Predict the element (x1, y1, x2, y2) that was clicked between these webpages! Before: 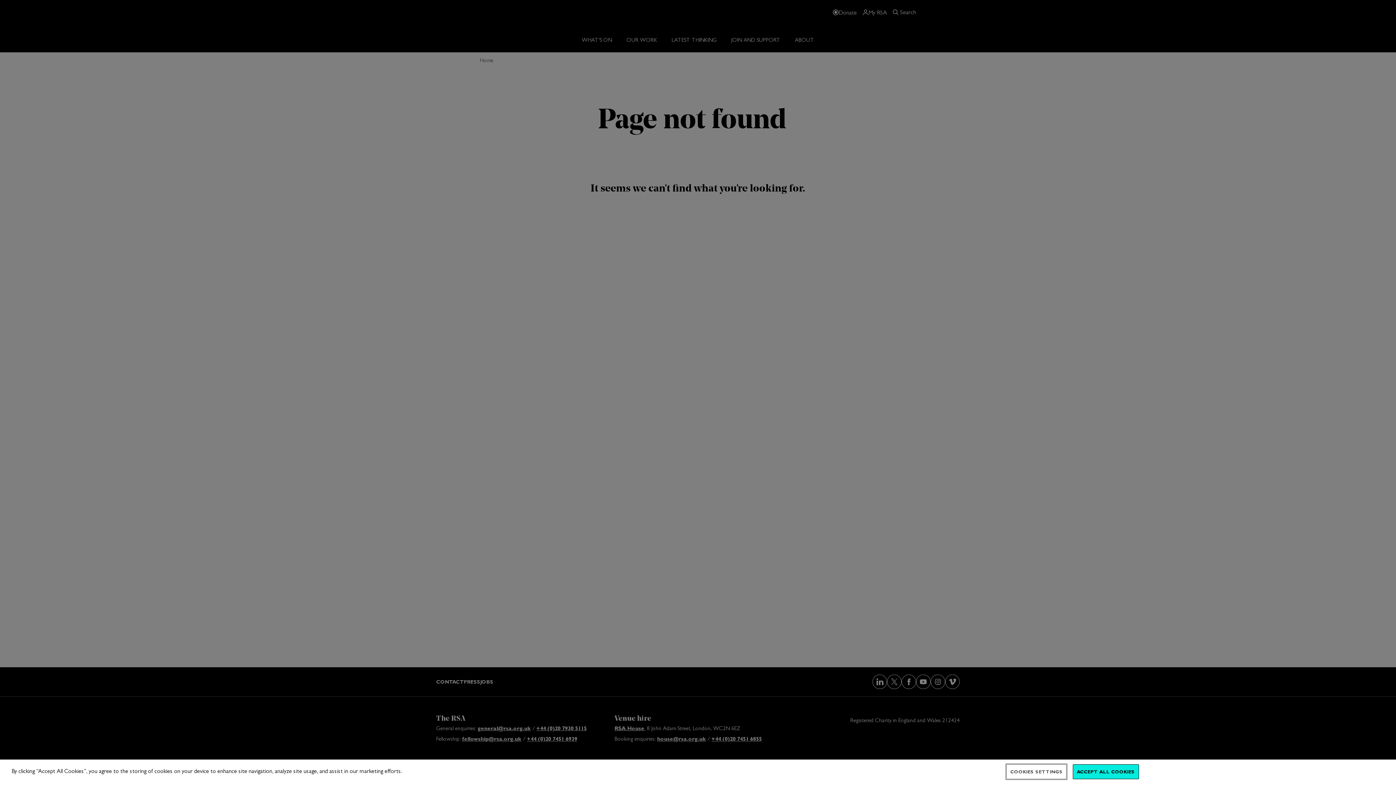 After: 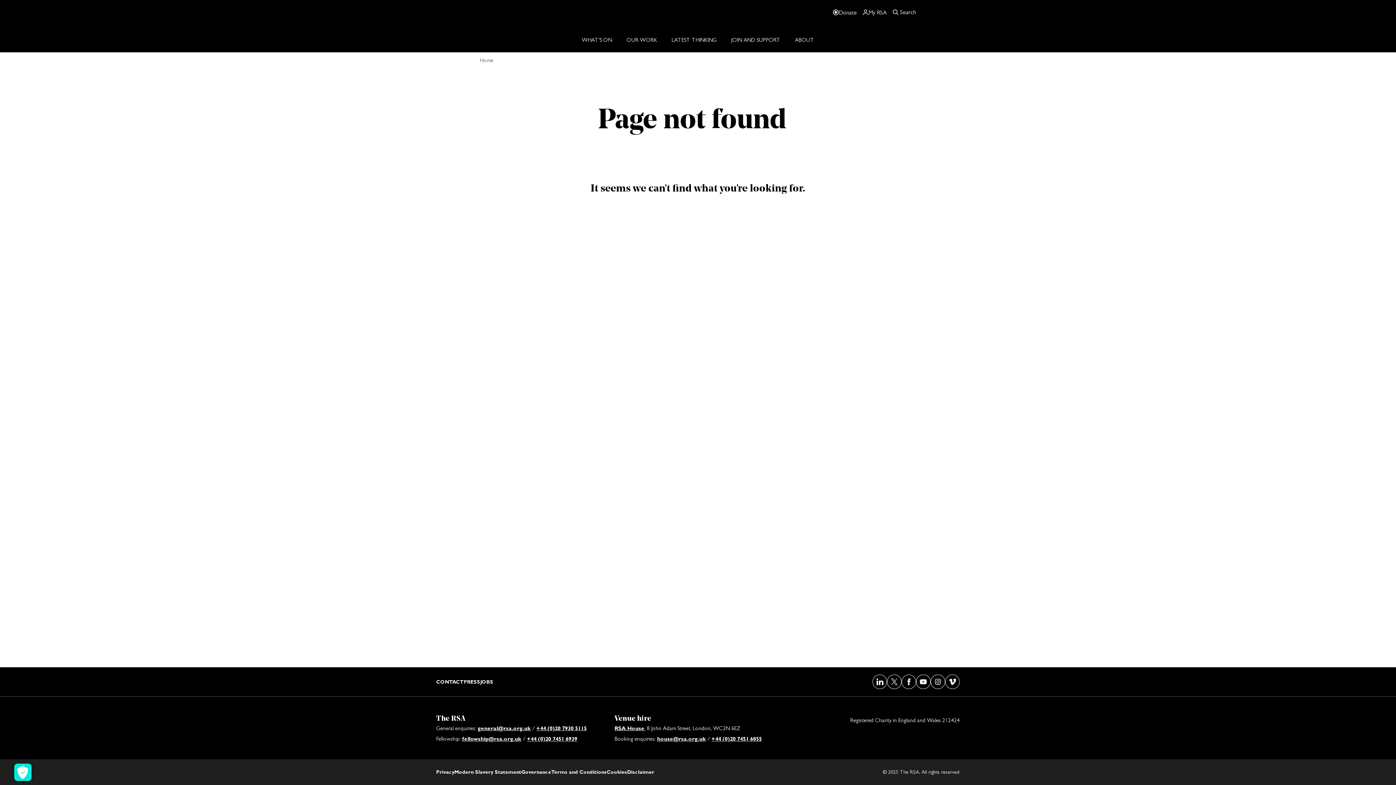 Action: bbox: (1073, 764, 1139, 779) label: ACCEPT ALL COOKIES